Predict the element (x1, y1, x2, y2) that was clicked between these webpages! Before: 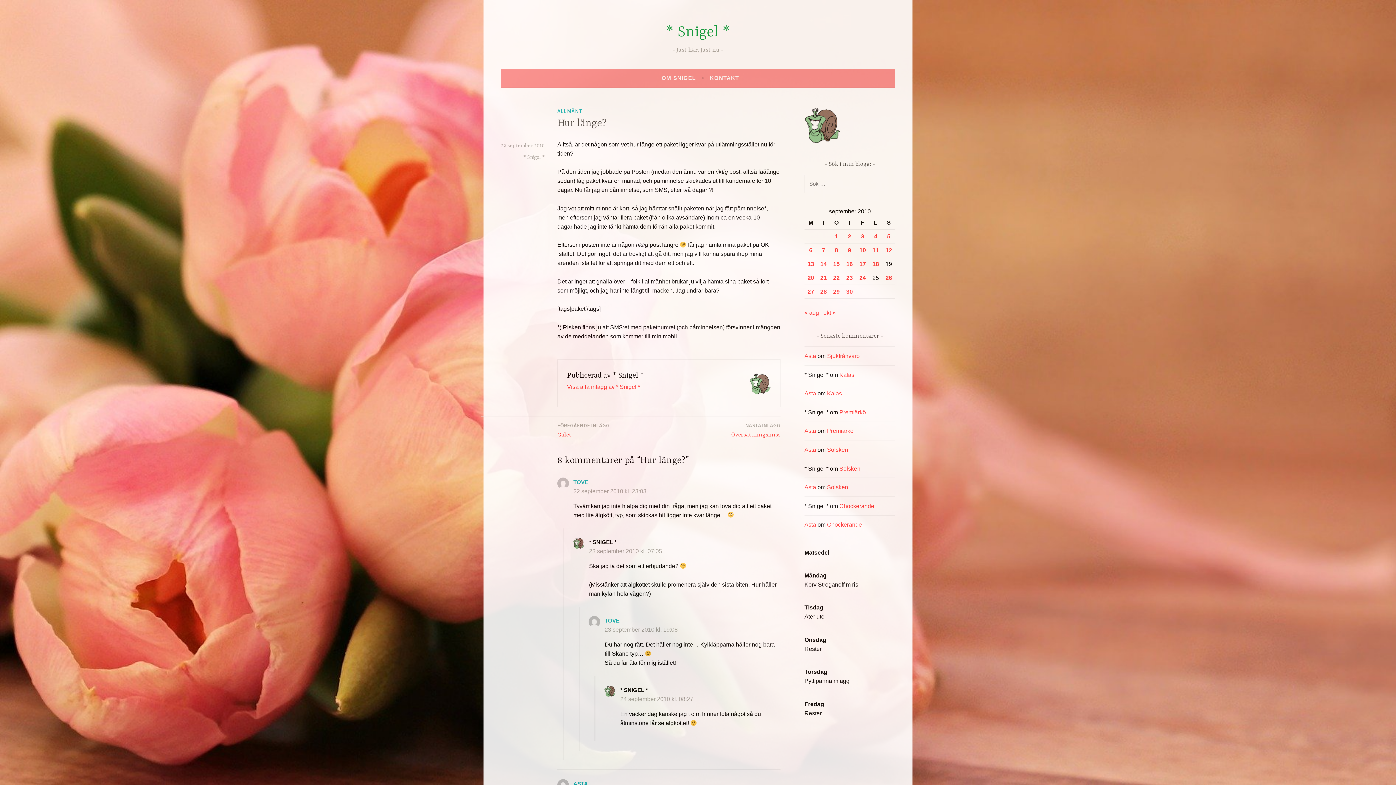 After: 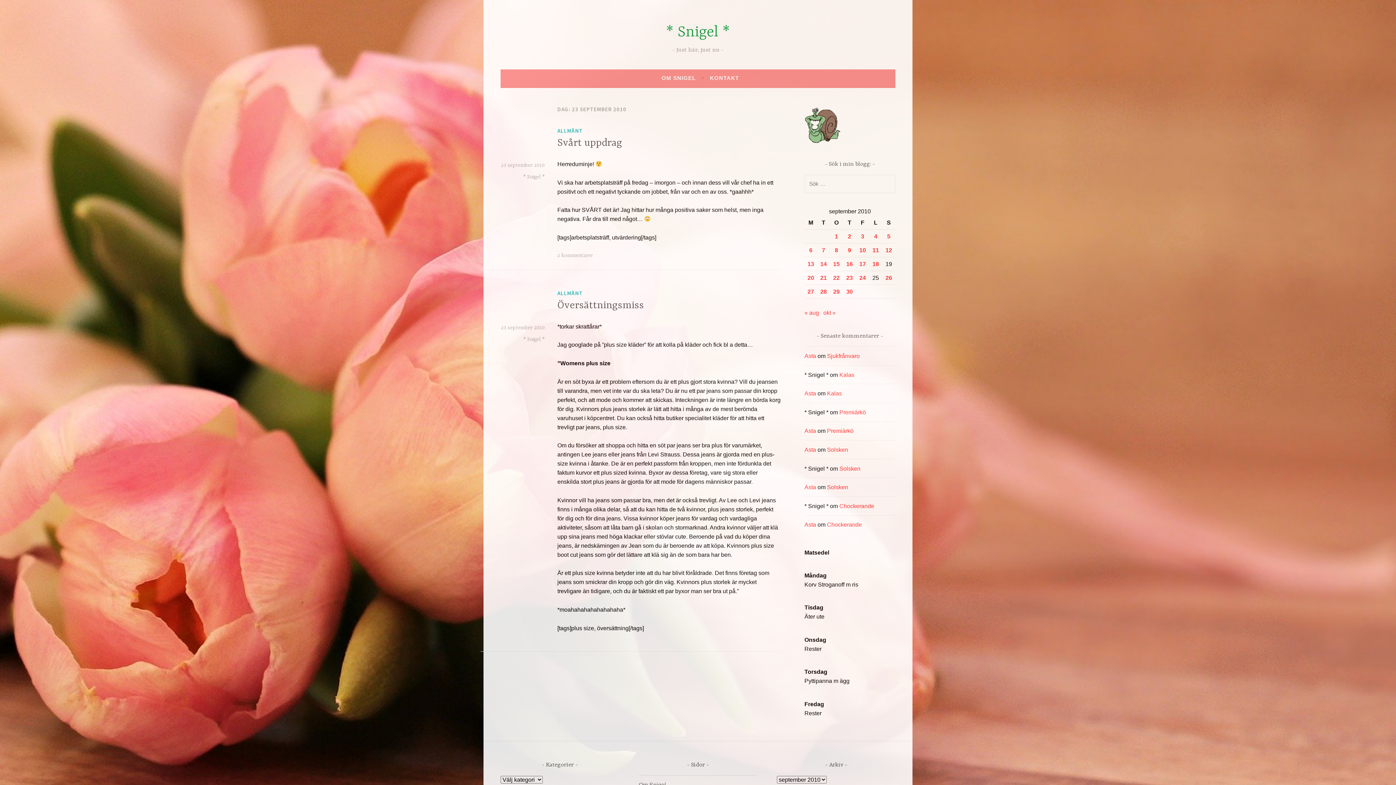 Action: bbox: (846, 274, 853, 281) label: Inlägg publicerade den 23 September 2010